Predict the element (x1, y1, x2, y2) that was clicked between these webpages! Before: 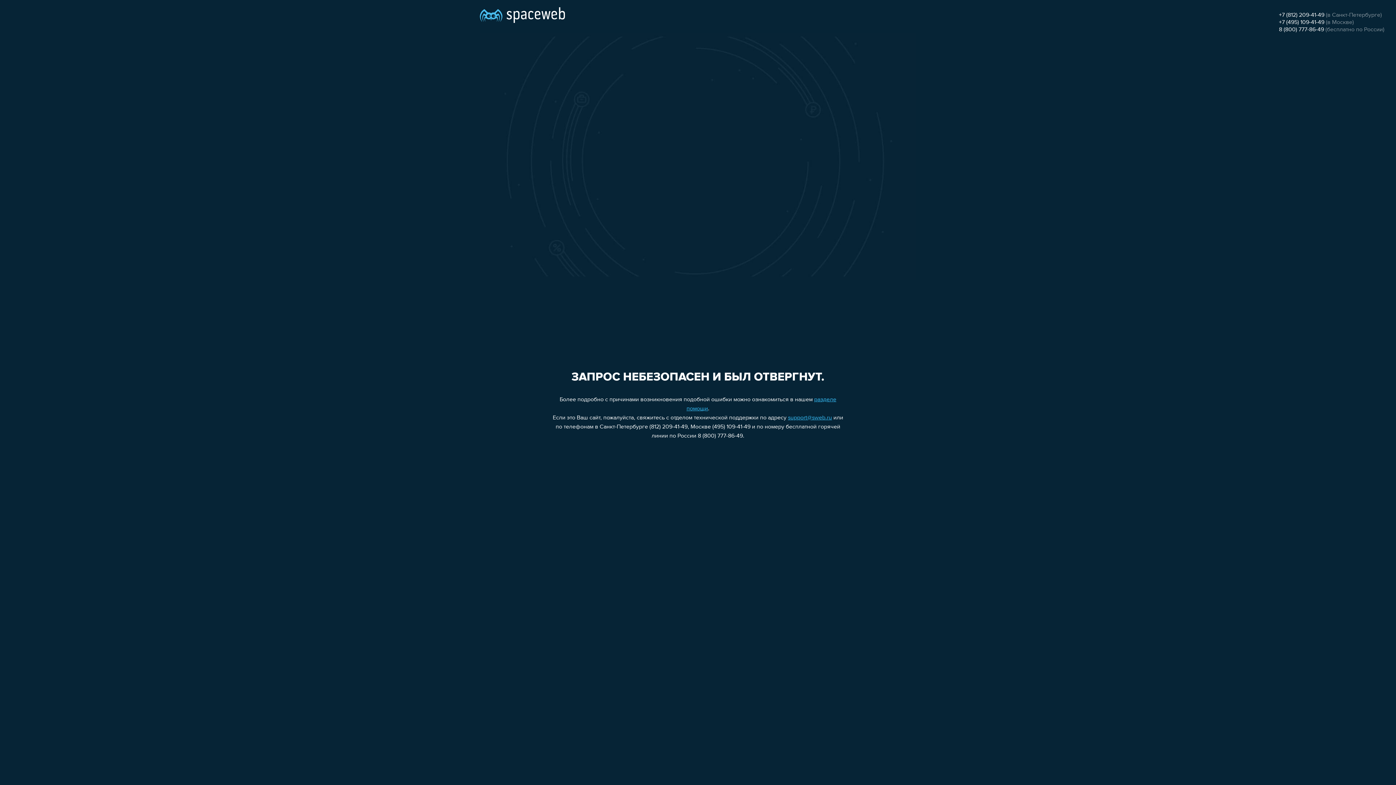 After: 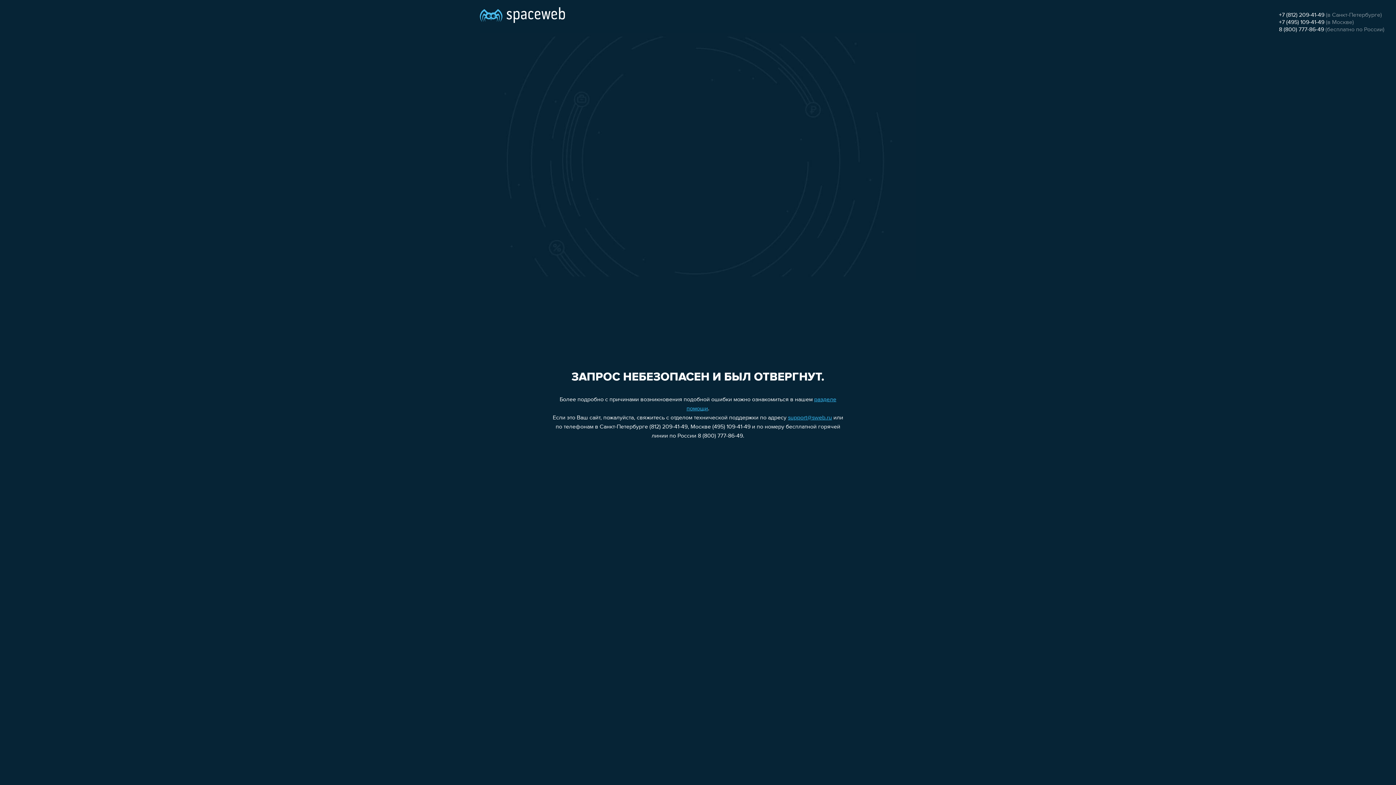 Action: label: +7 (495) 109-41-49 bbox: (1279, 19, 1324, 25)